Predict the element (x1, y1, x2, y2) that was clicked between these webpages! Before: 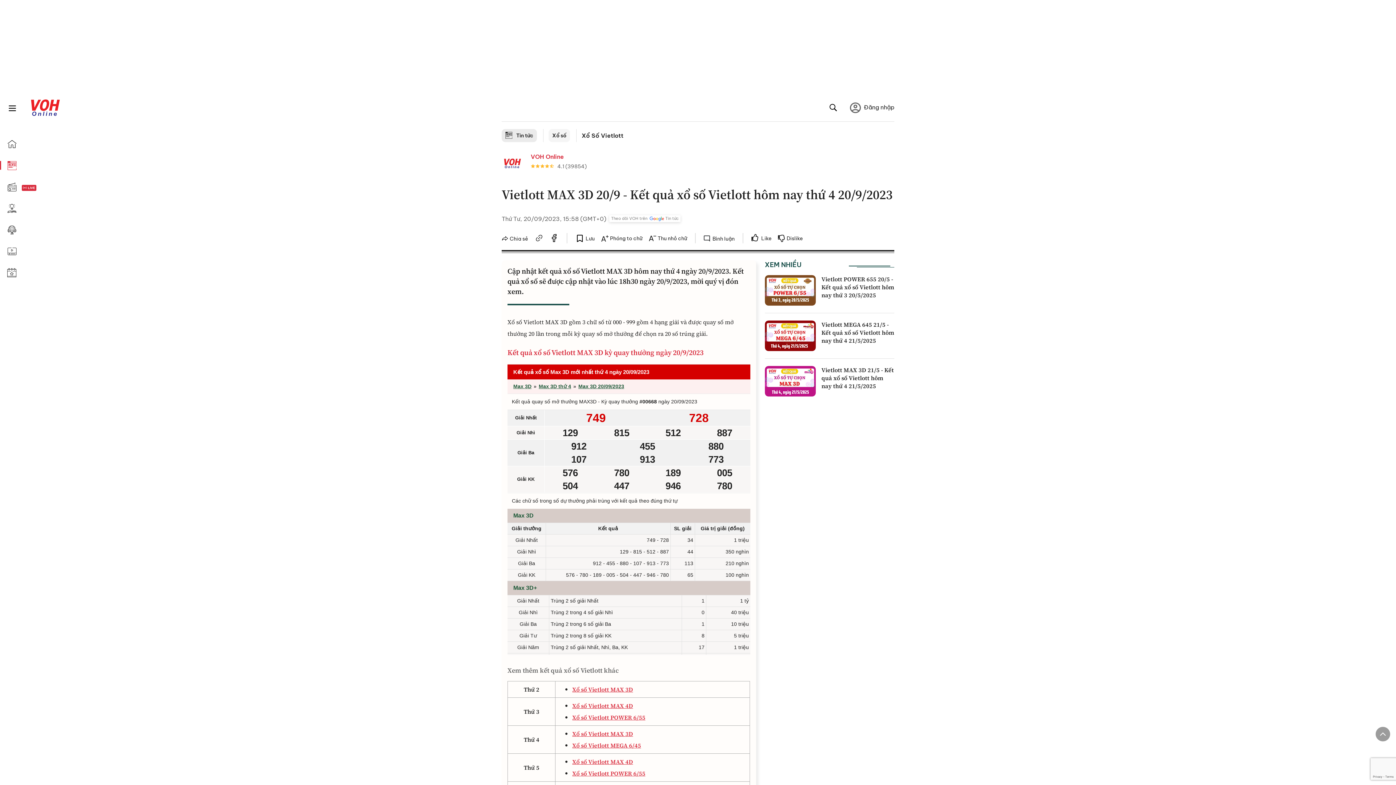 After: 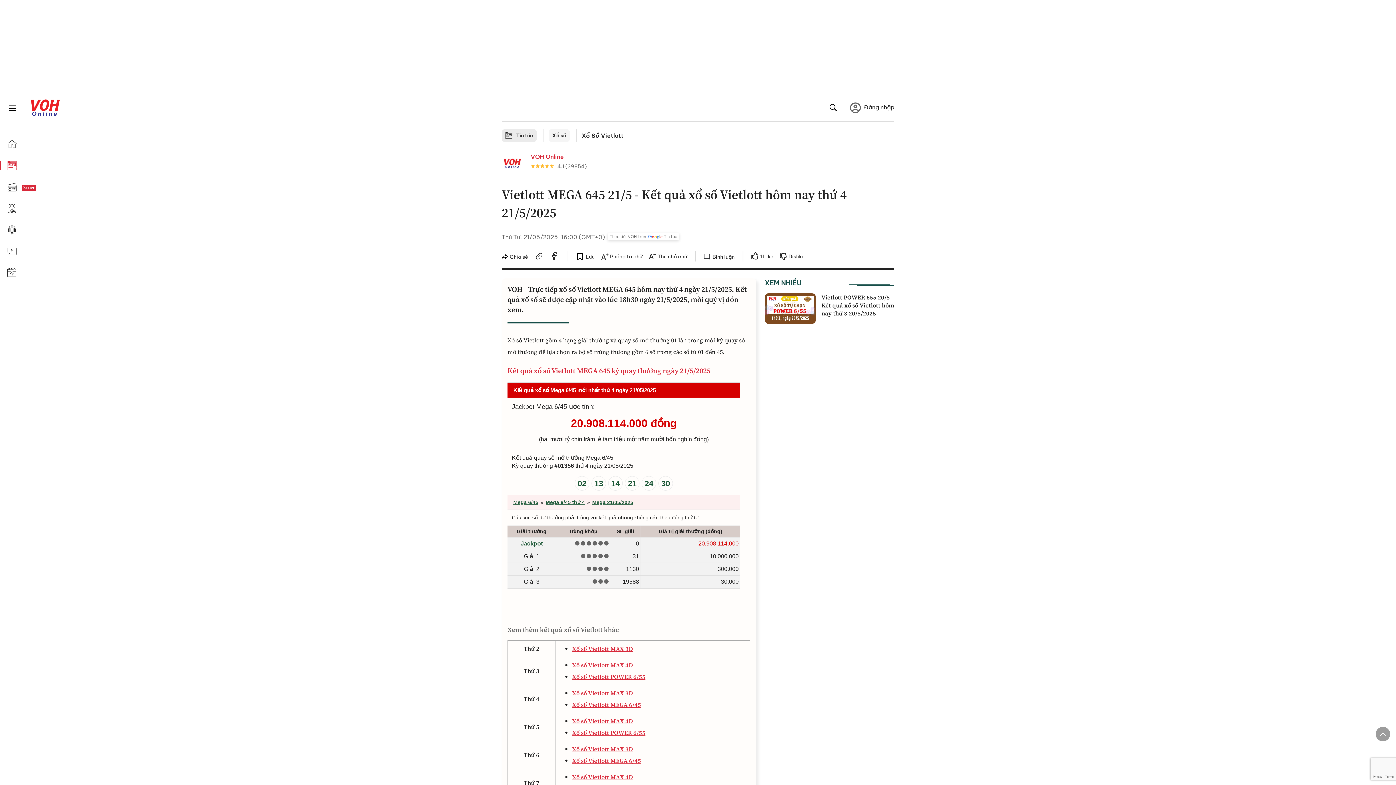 Action: bbox: (821, 320, 894, 344) label: Vietlott MEGA 645 21/5 - Kết quả xổ số Vietlott hôm nay thứ 4 21/5/2025